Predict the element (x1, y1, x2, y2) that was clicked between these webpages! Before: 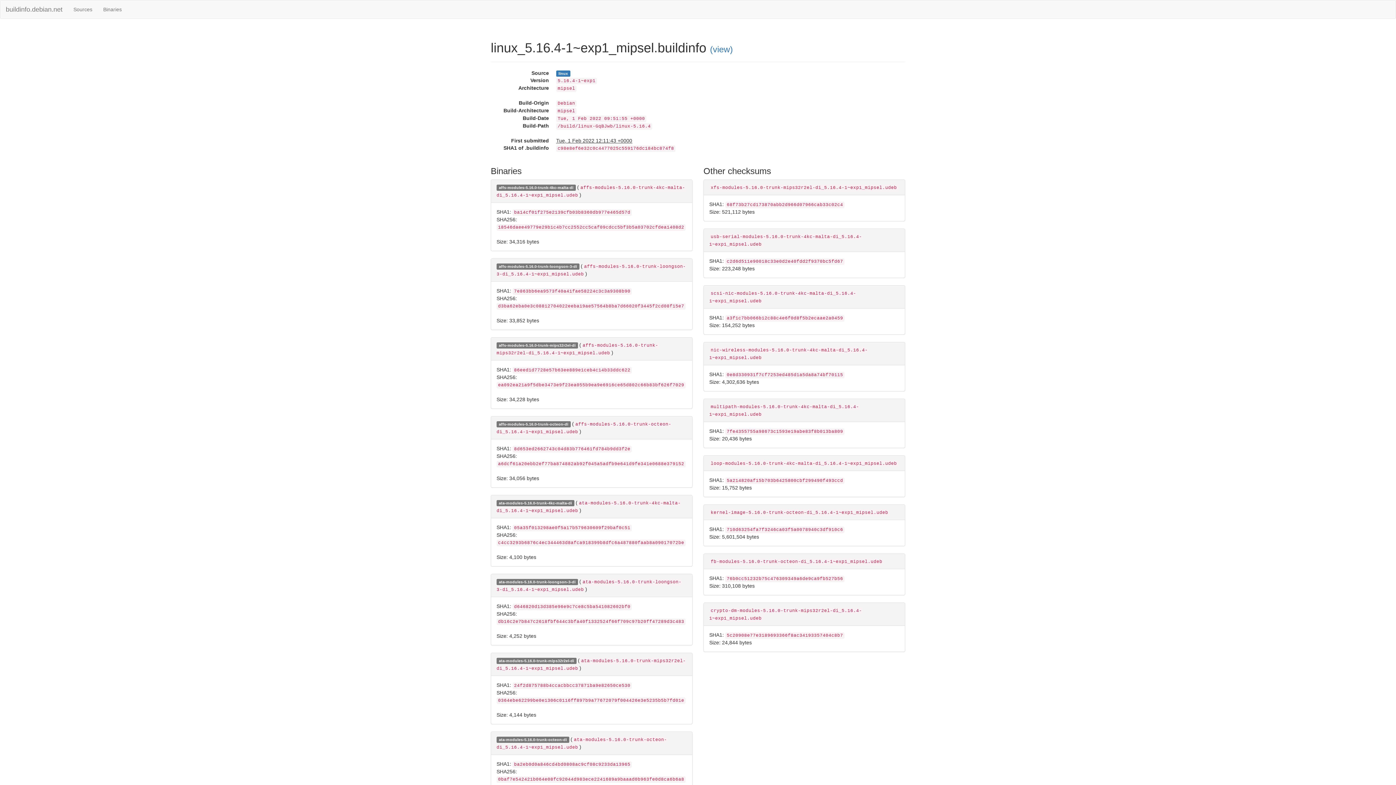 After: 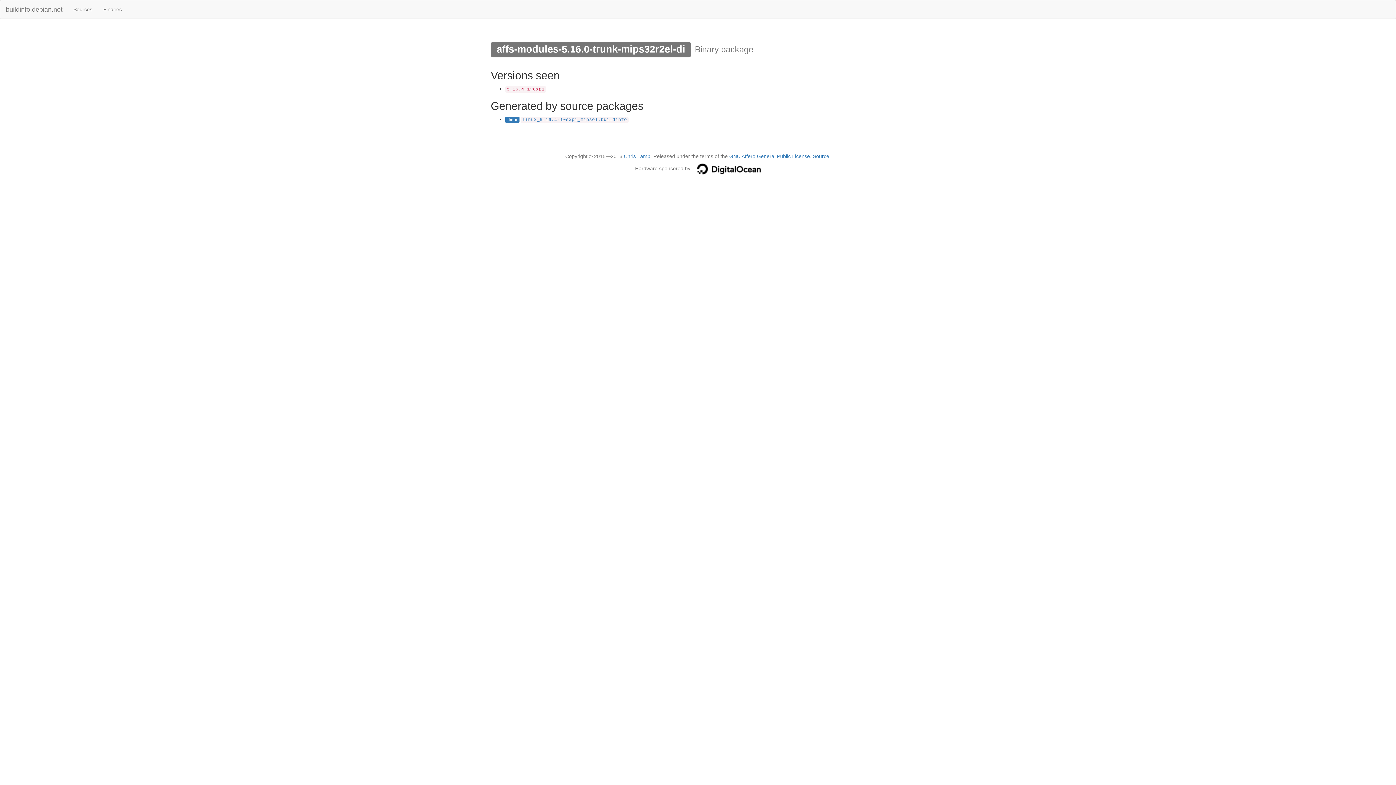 Action: bbox: (496, 342, 578, 348) label: affs-modules-5.16.0-trunk-mips32r2el-di